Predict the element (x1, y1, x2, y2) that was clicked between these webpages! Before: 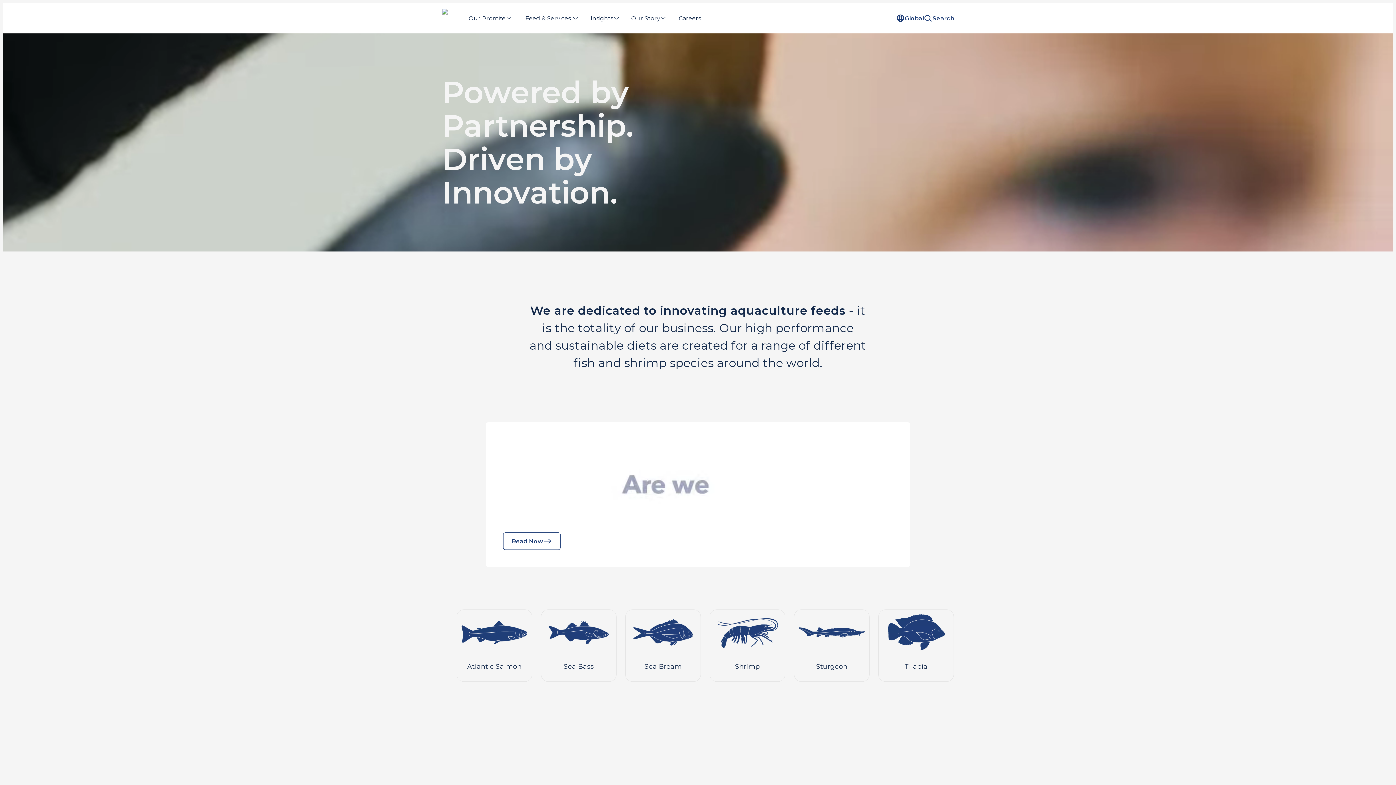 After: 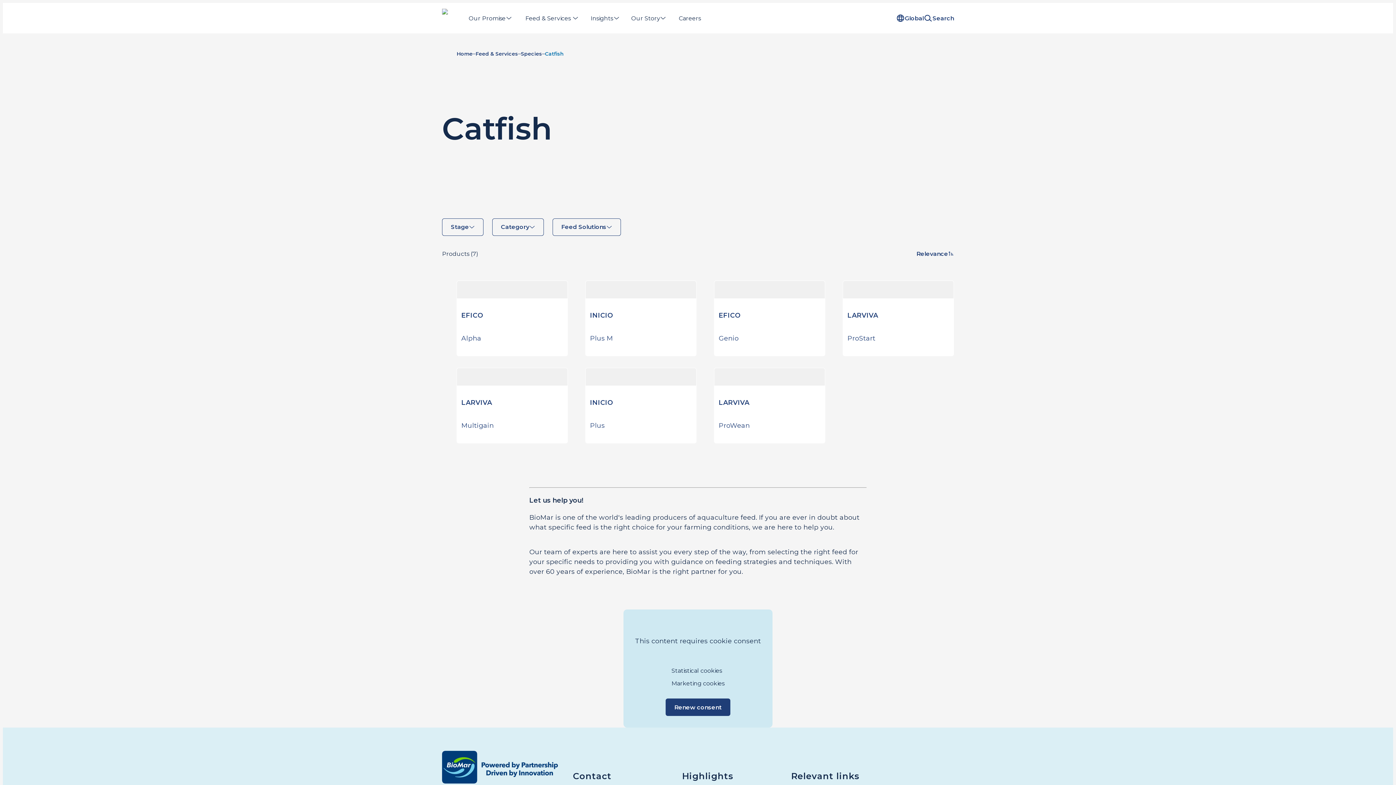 Action: bbox: (461, 688, 527, 745) label: Catfish